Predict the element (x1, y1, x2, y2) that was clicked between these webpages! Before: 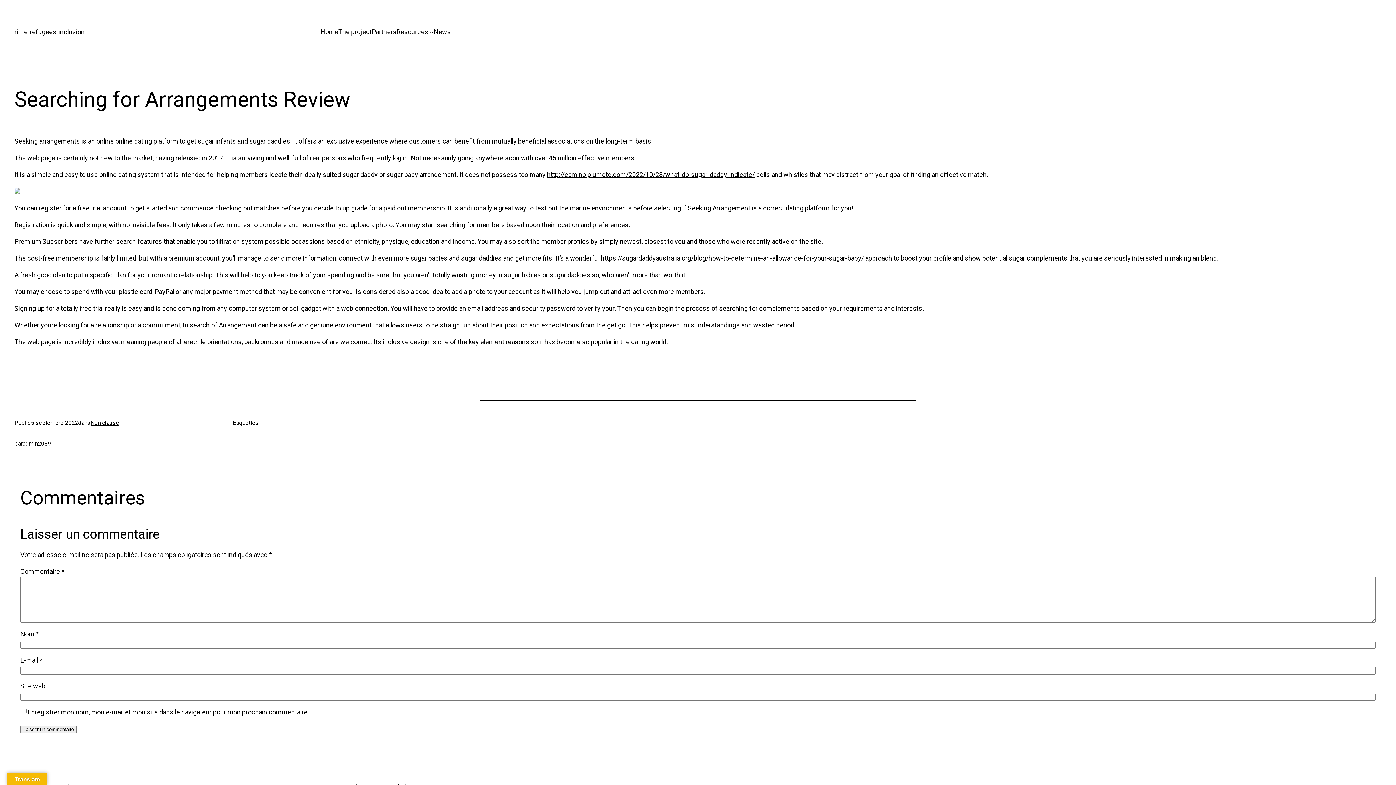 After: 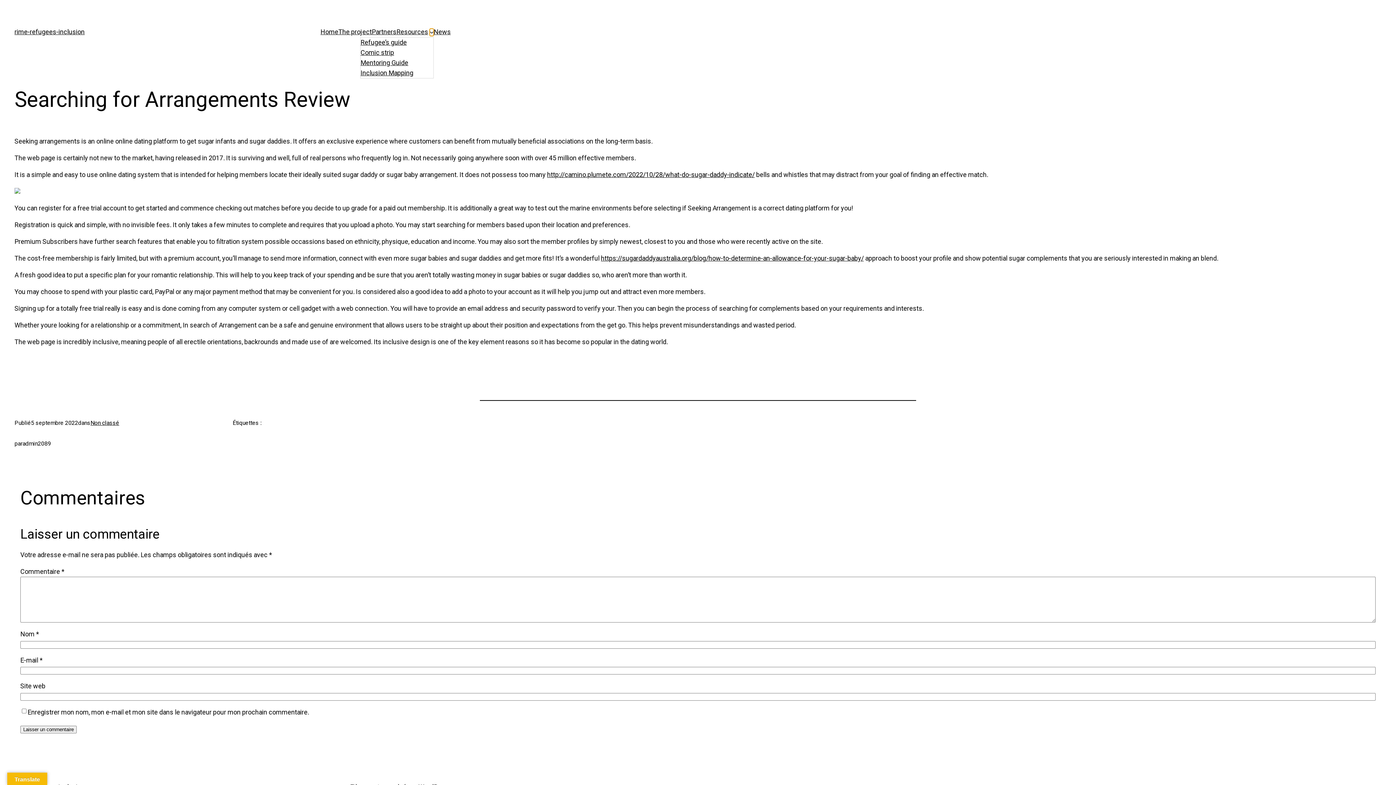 Action: bbox: (429, 30, 433, 33) label: Sous-menu Resources